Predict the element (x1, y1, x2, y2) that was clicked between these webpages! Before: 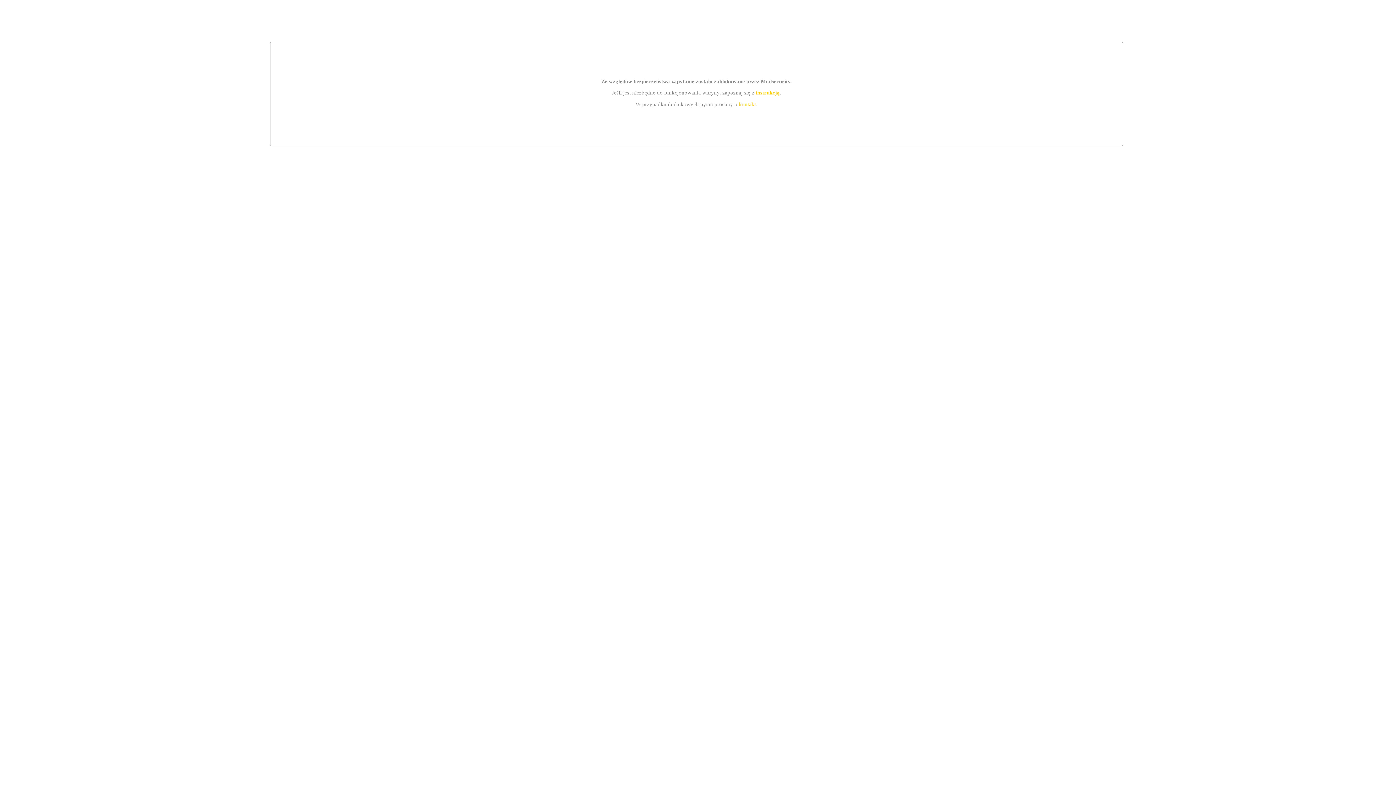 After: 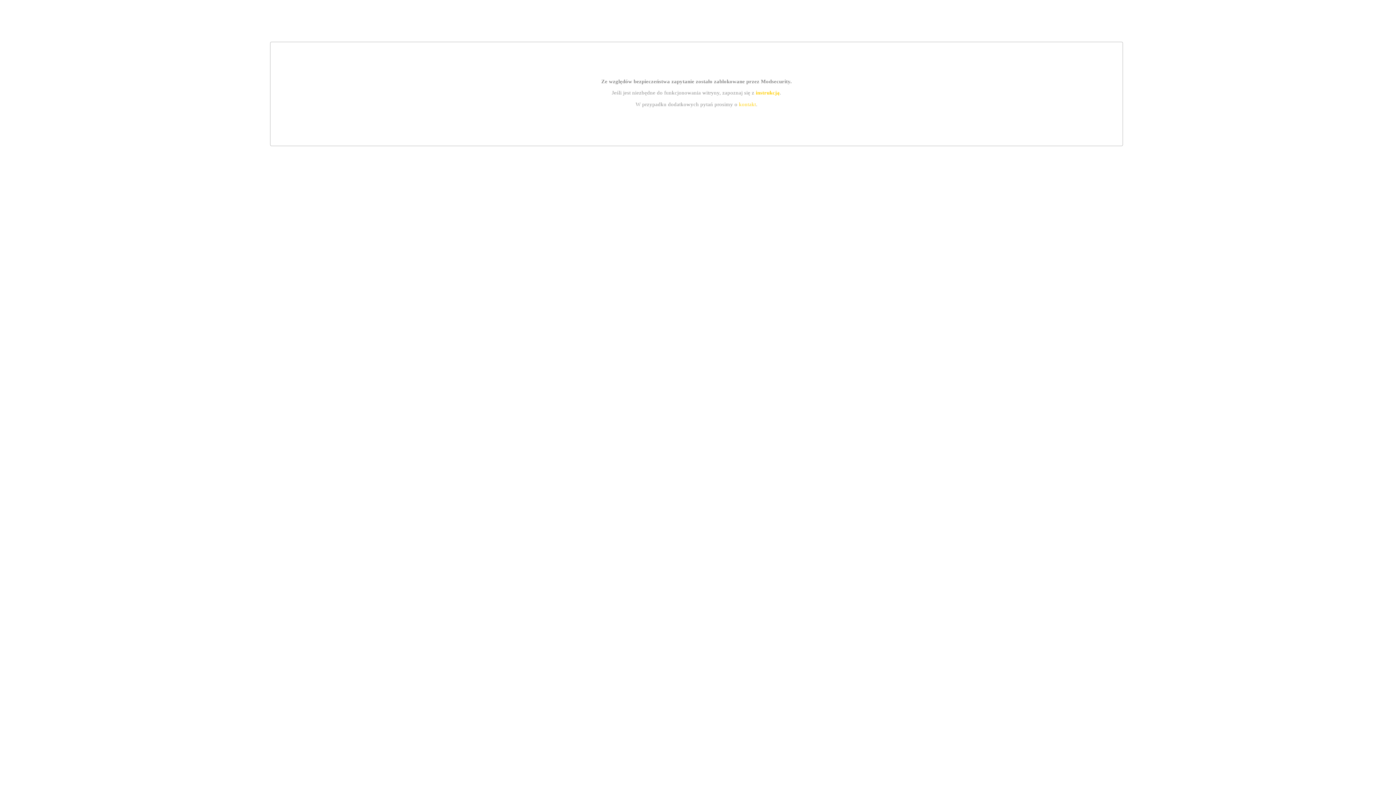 Action: label: kontakt bbox: (739, 101, 756, 107)